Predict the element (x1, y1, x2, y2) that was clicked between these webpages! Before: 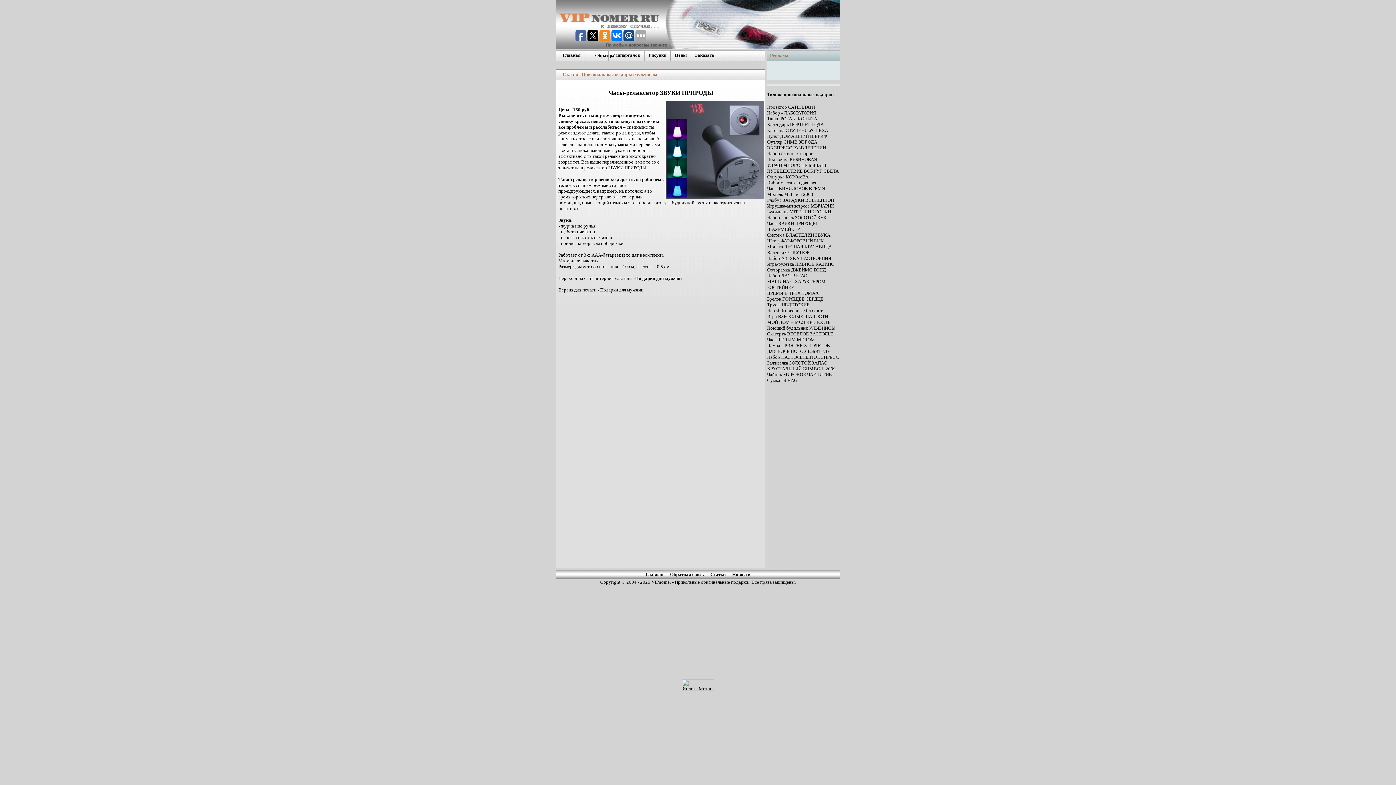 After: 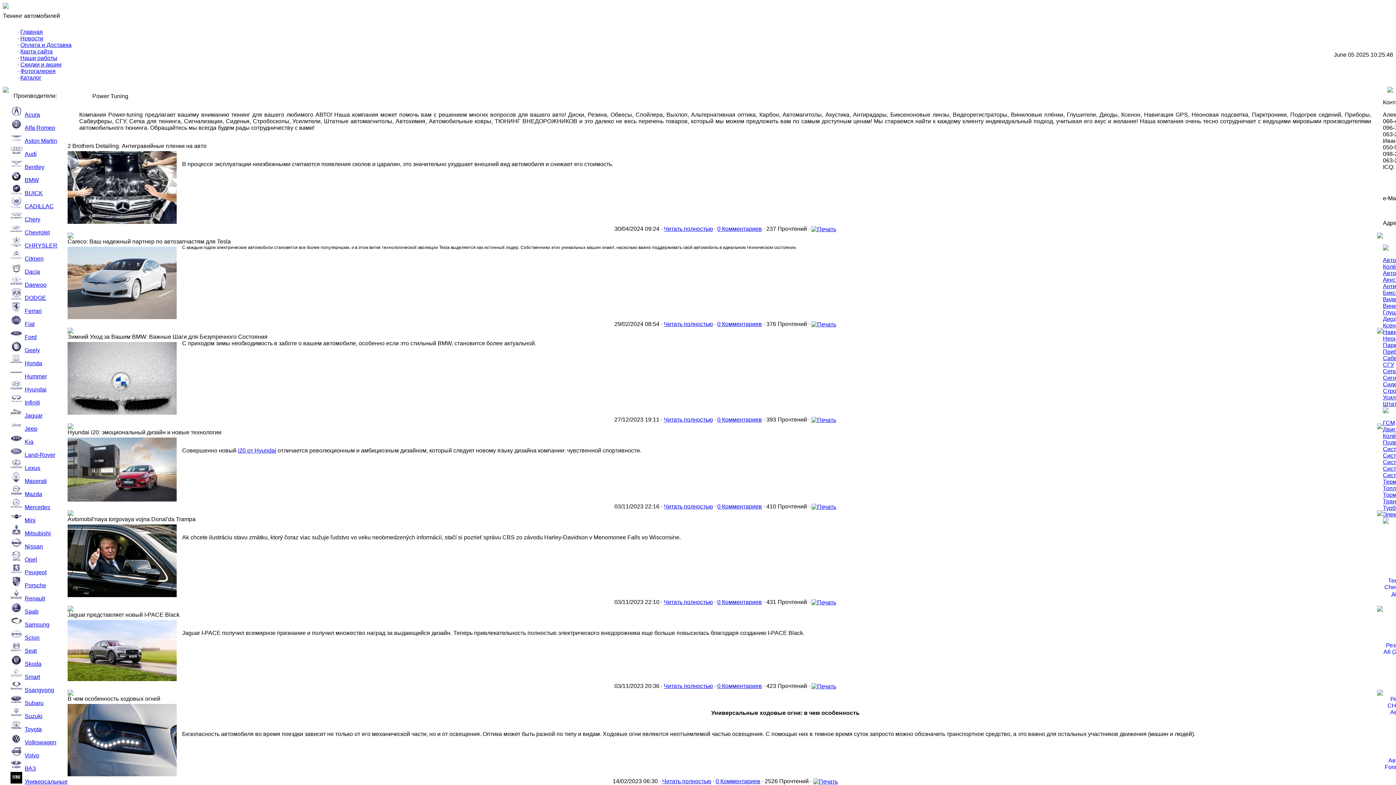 Action: label: Главная bbox: (645, 572, 663, 577)